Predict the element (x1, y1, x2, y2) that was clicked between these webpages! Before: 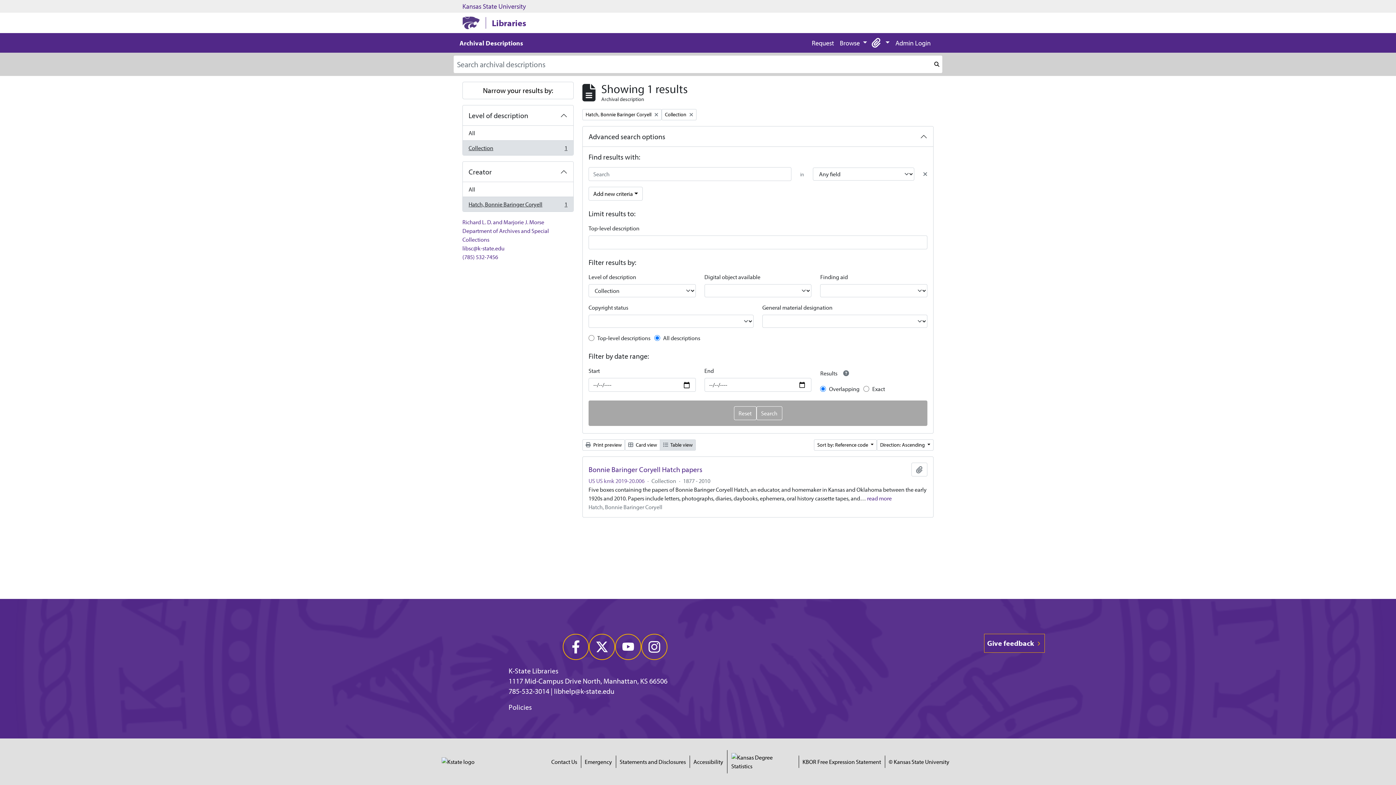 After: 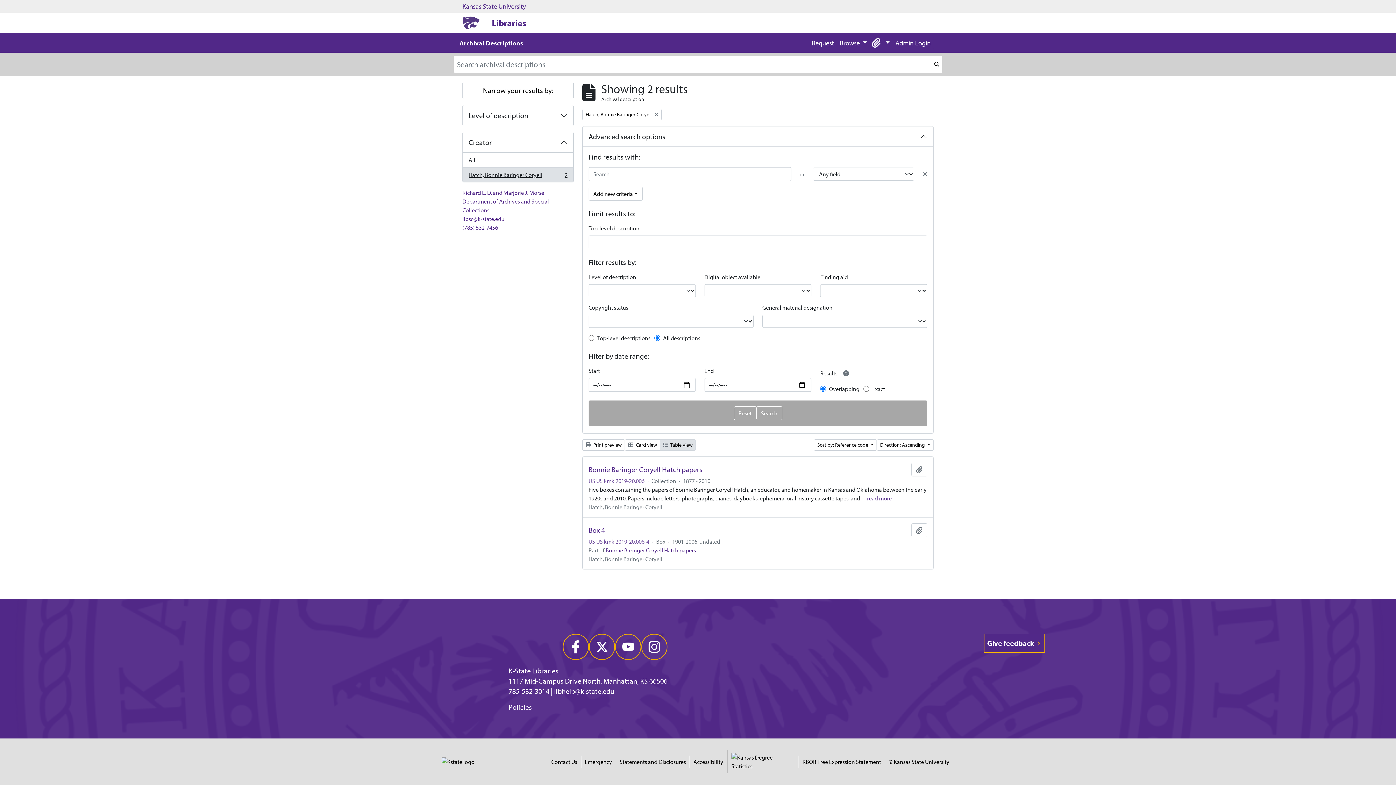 Action: bbox: (661, 109, 696, 120) label: Remove filter:
Collection